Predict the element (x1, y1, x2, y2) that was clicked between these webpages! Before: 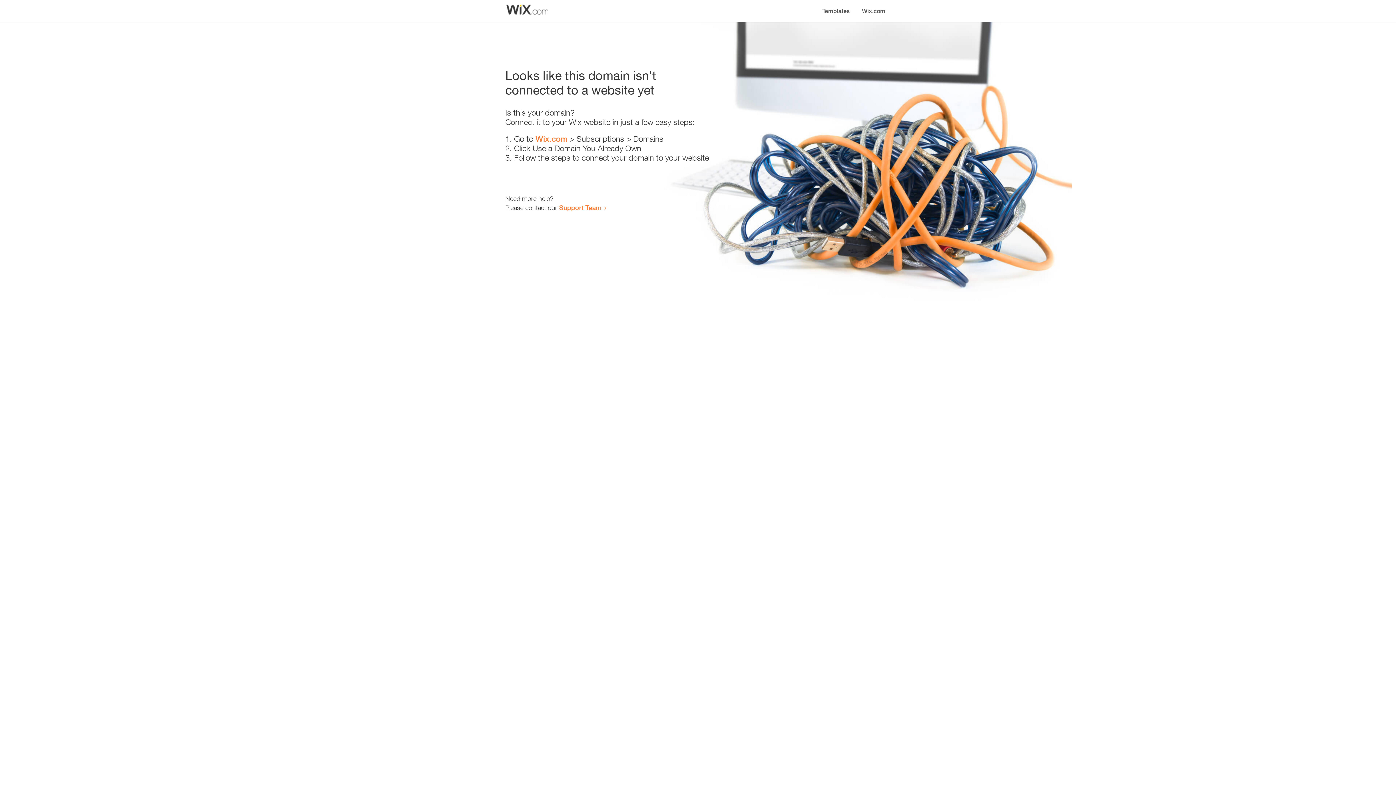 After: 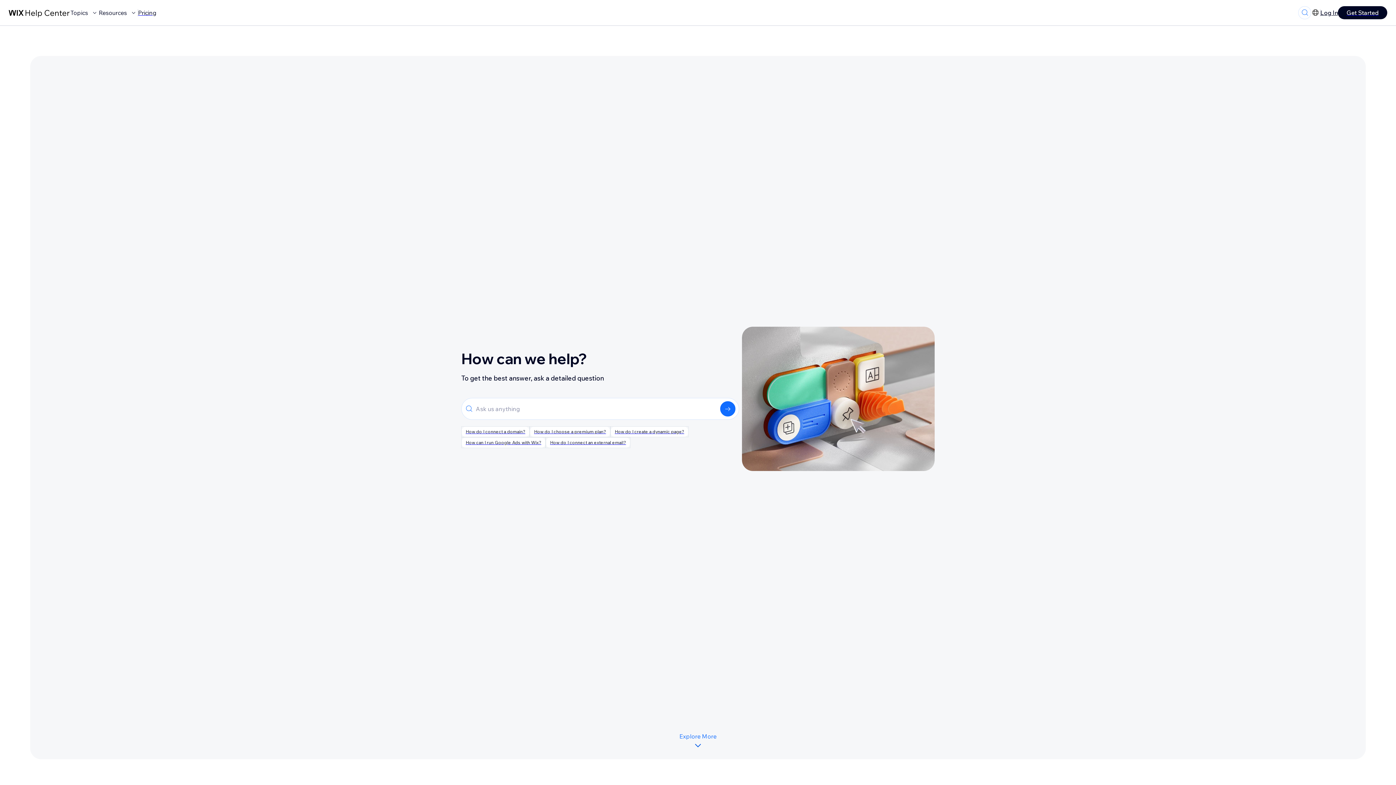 Action: bbox: (559, 203, 601, 211) label: Support Team